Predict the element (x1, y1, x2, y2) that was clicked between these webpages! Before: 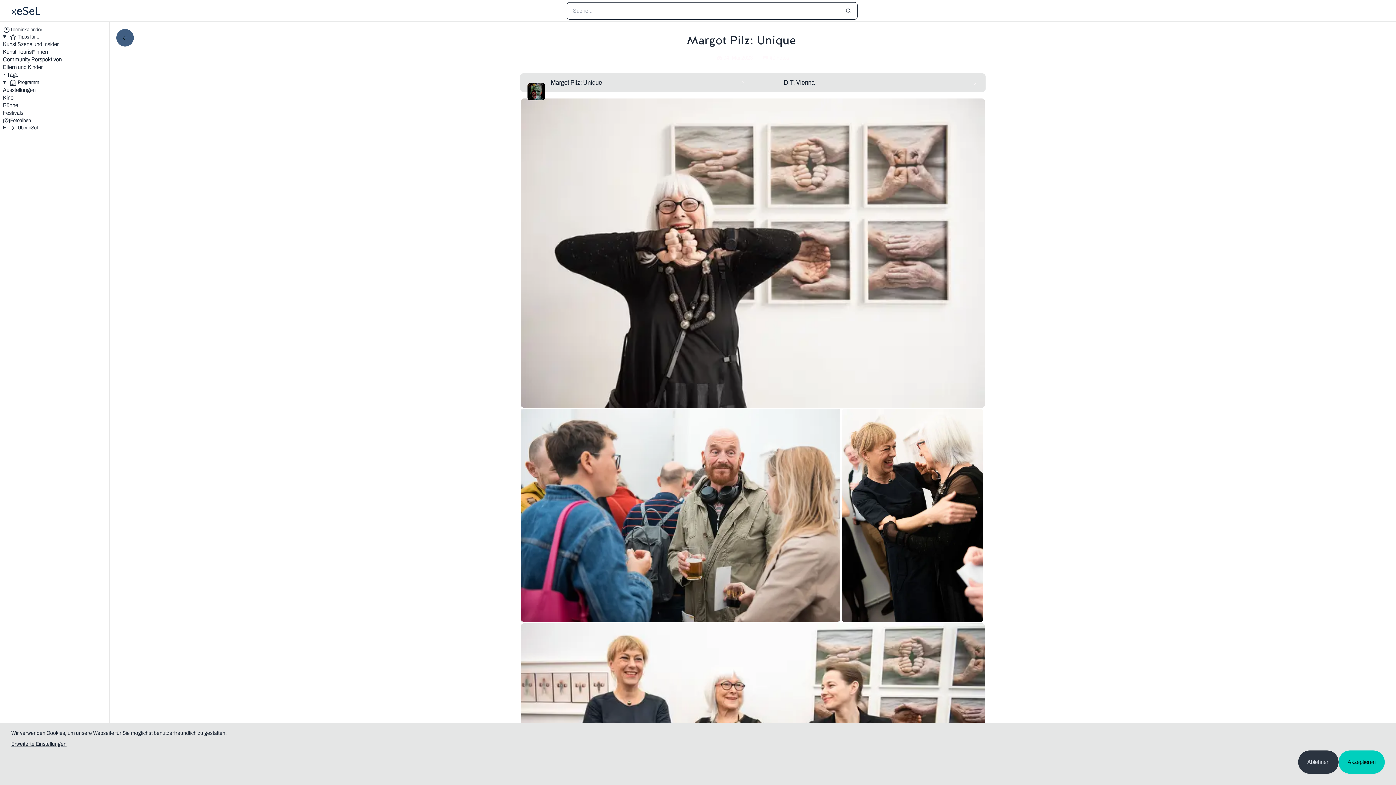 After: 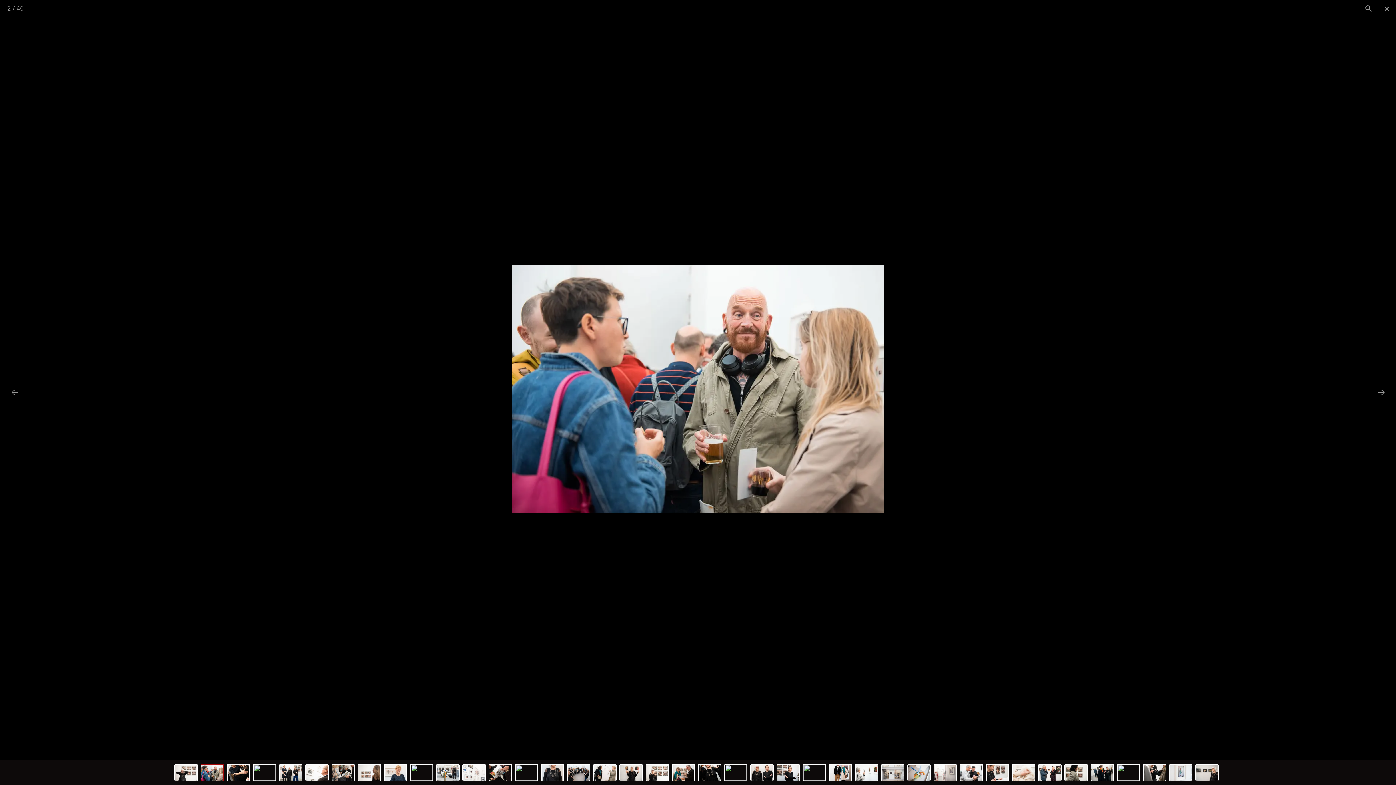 Action: bbox: (521, 409, 840, 622)